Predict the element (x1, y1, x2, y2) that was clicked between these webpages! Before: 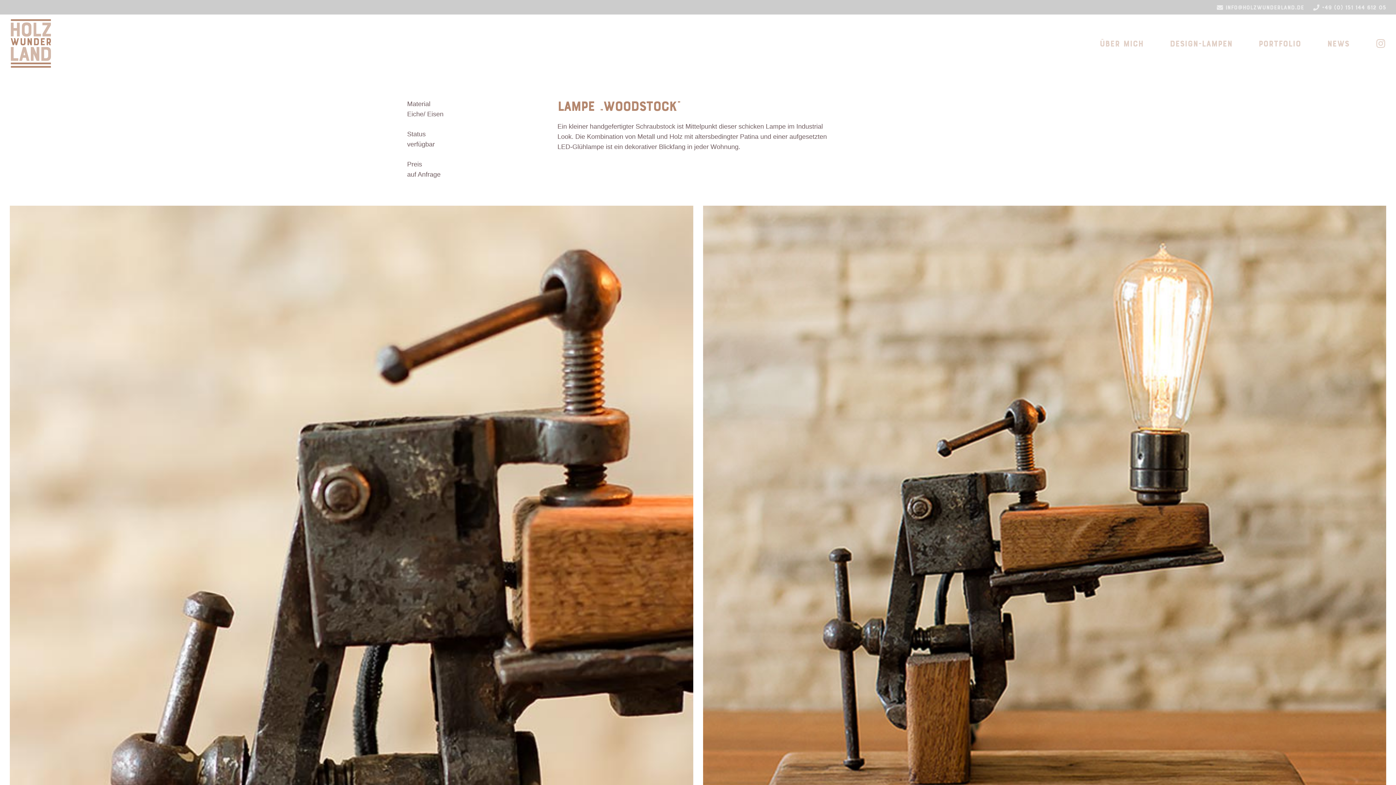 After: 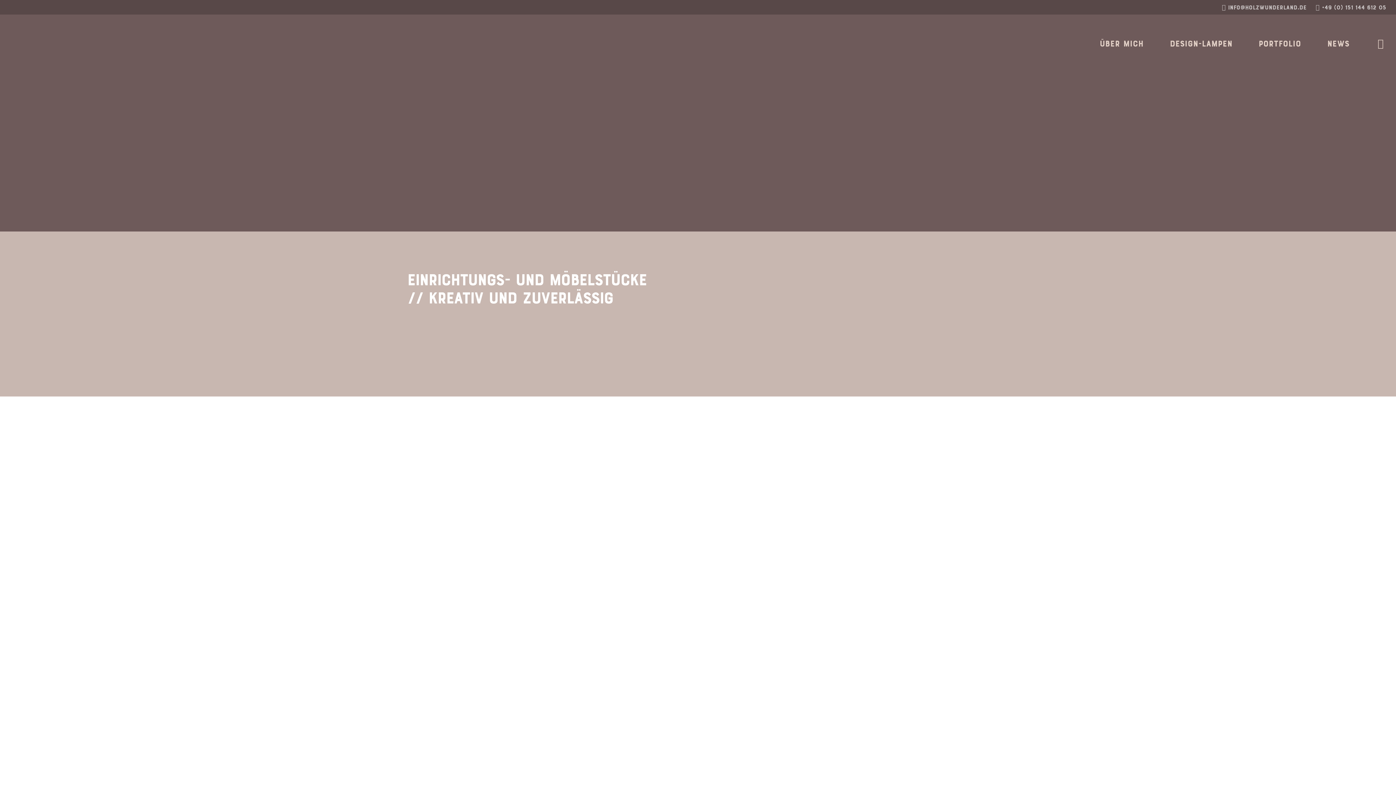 Action: bbox: (9, 18, 52, 69) label: holzwunderland-logo2-enrico-schmidt-leipzig